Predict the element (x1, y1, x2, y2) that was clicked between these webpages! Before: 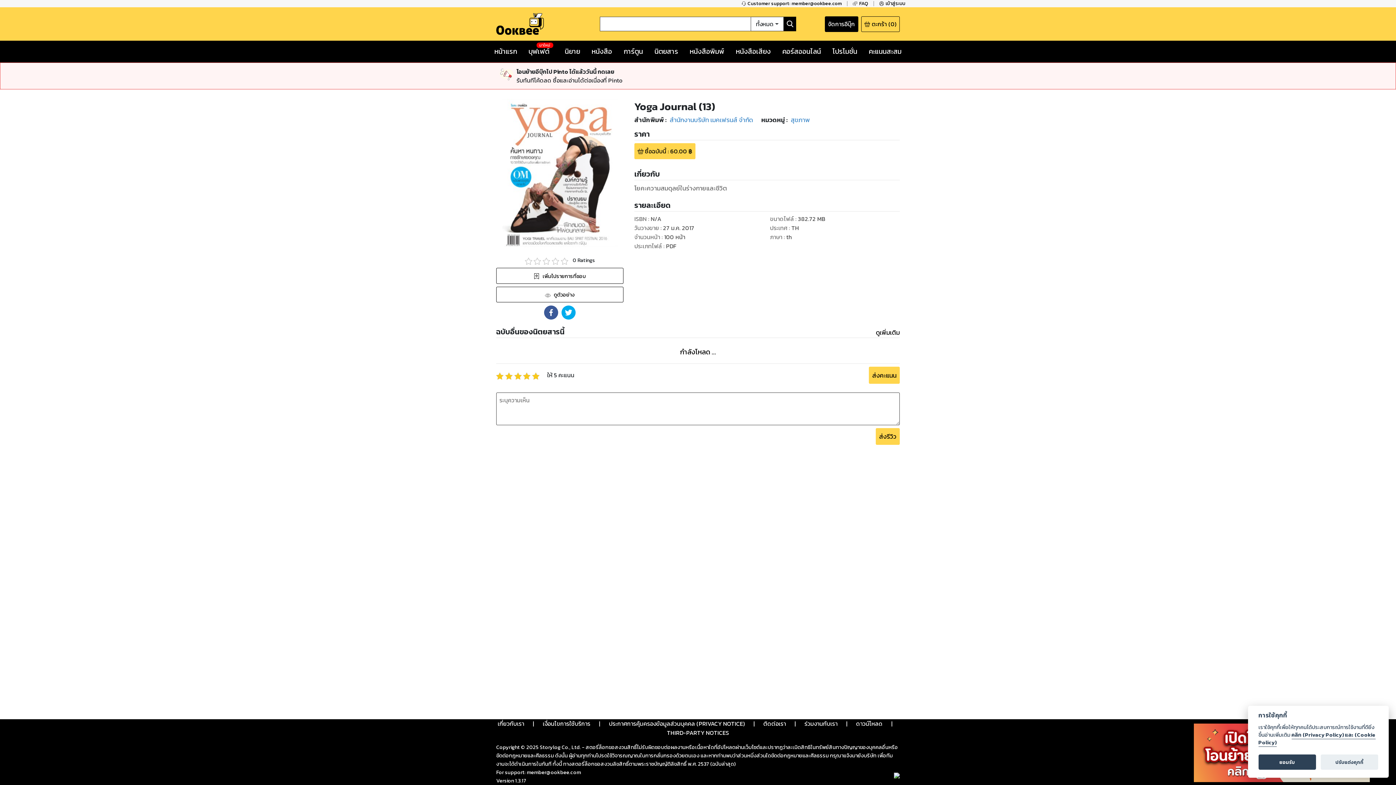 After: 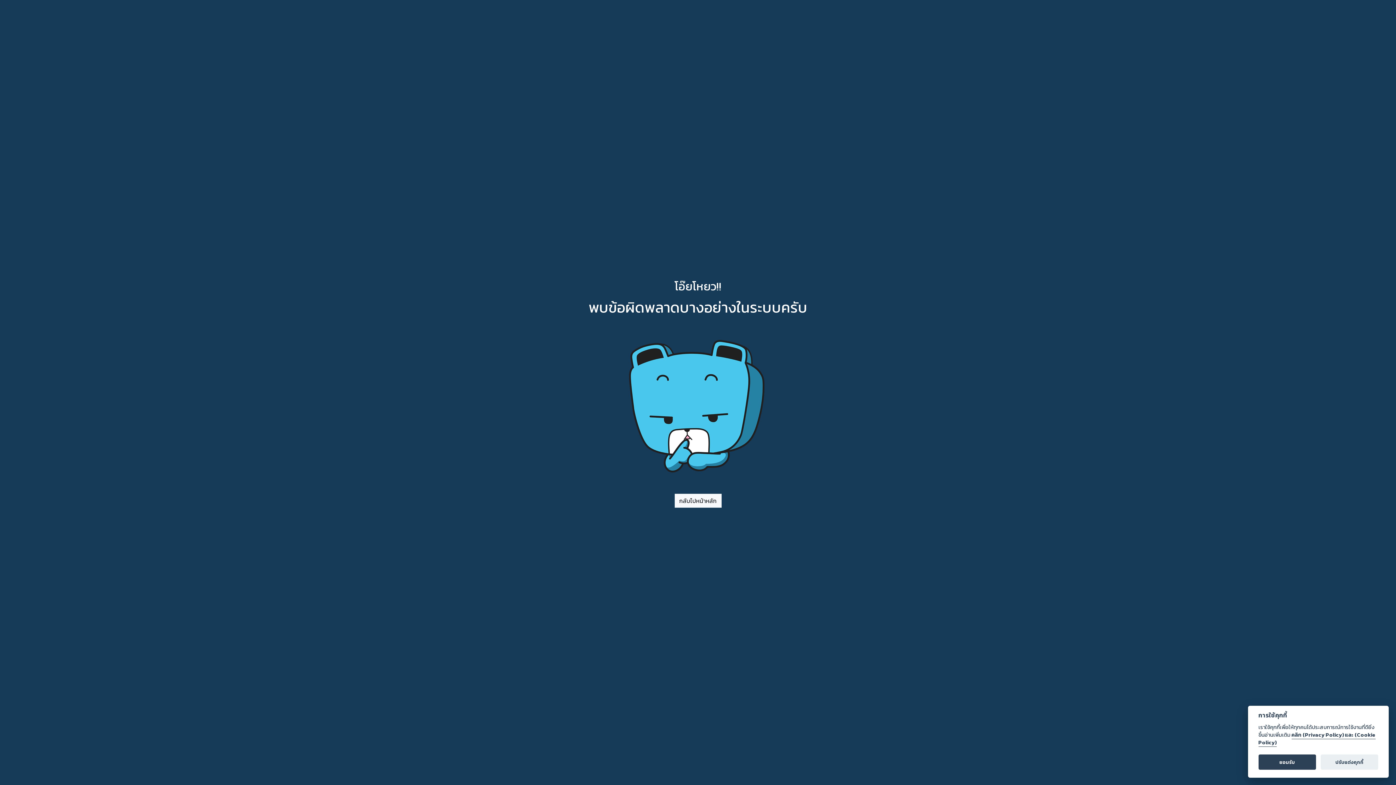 Action: bbox: (591, 47, 612, 55) label: หนังสือ